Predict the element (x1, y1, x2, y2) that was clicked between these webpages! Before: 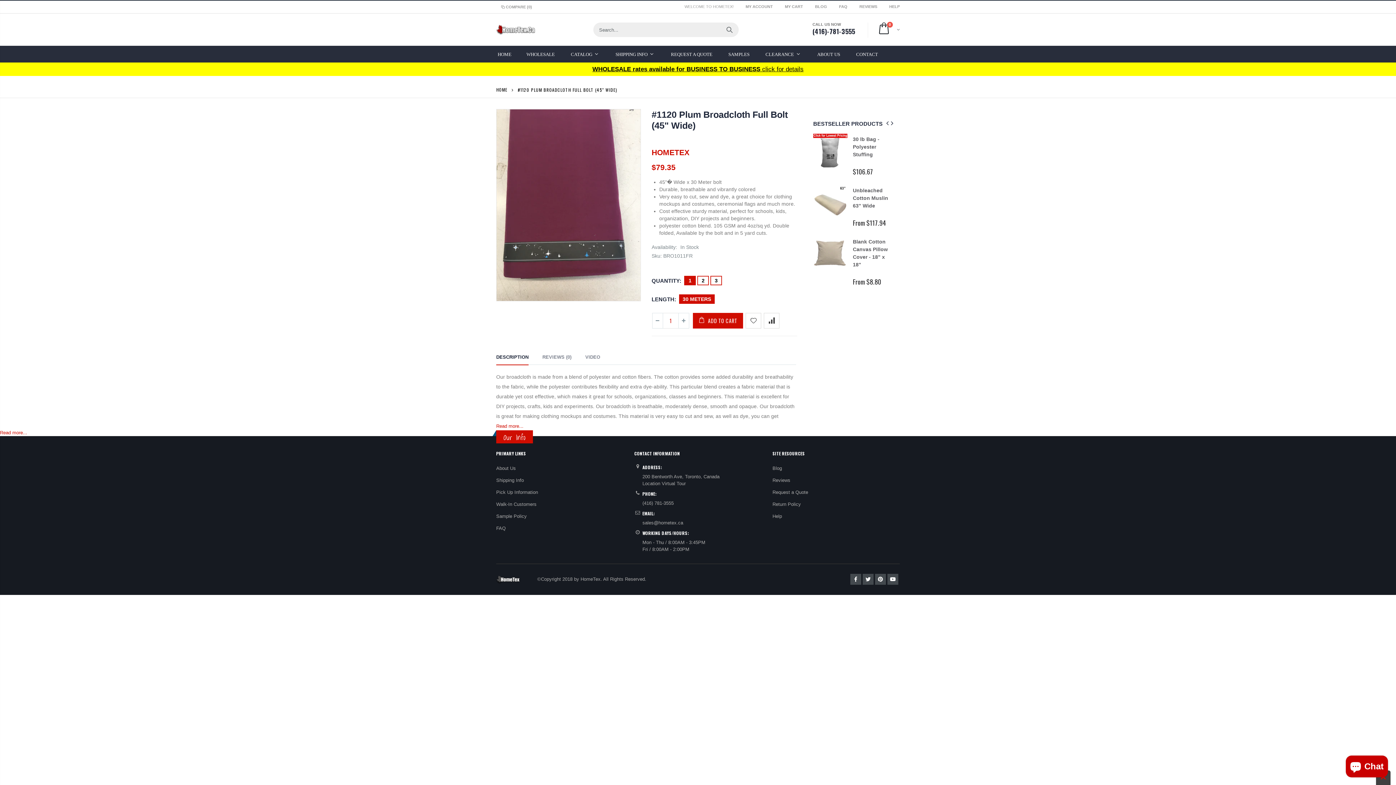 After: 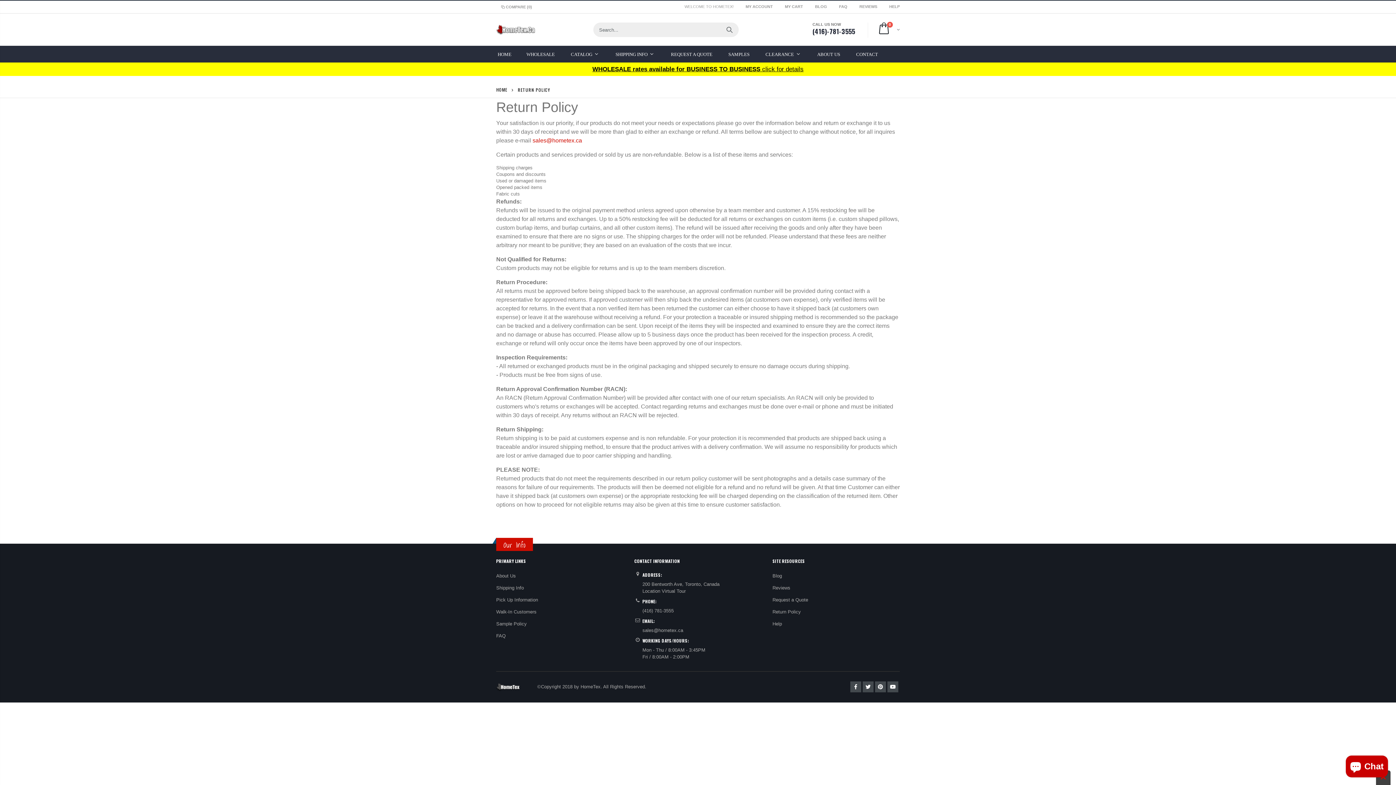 Action: bbox: (772, 501, 801, 507) label: Return Policy